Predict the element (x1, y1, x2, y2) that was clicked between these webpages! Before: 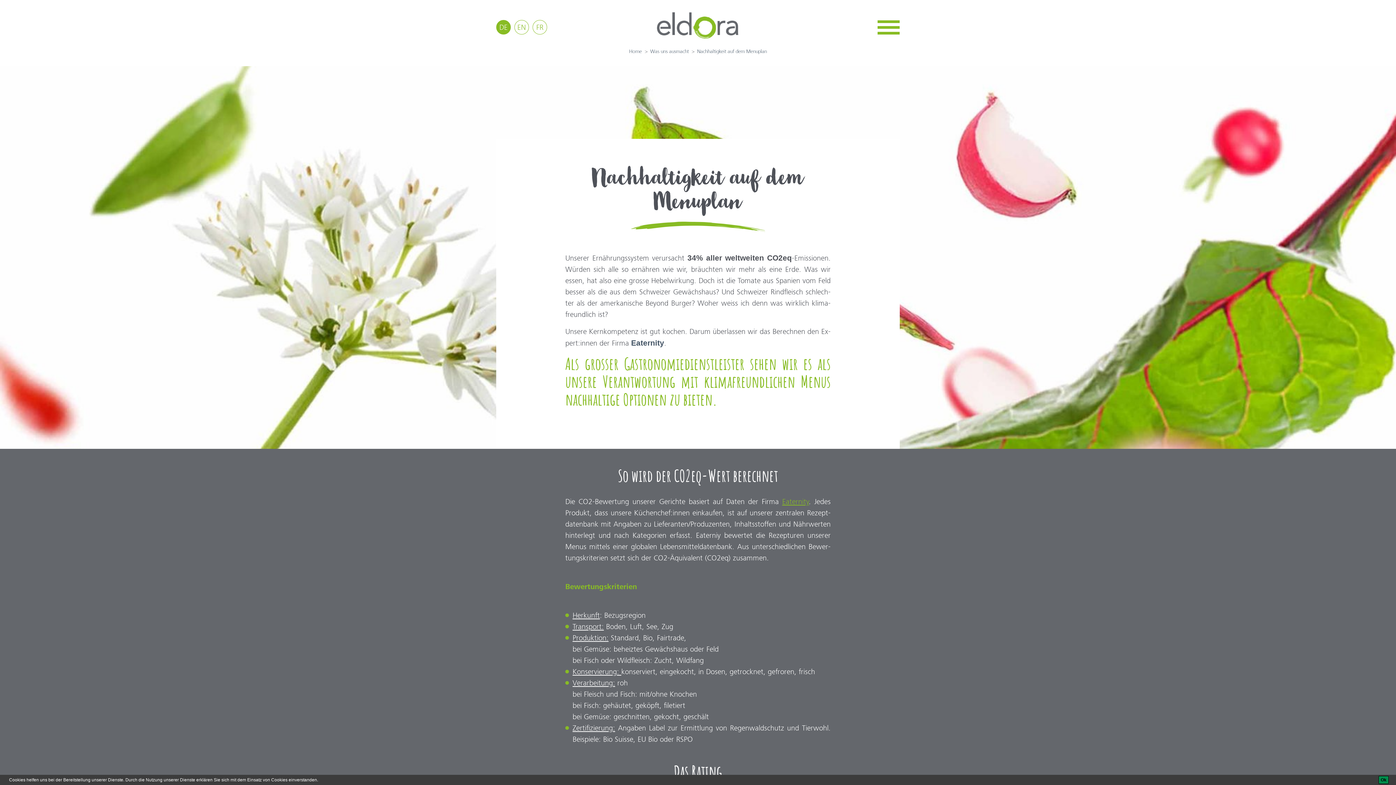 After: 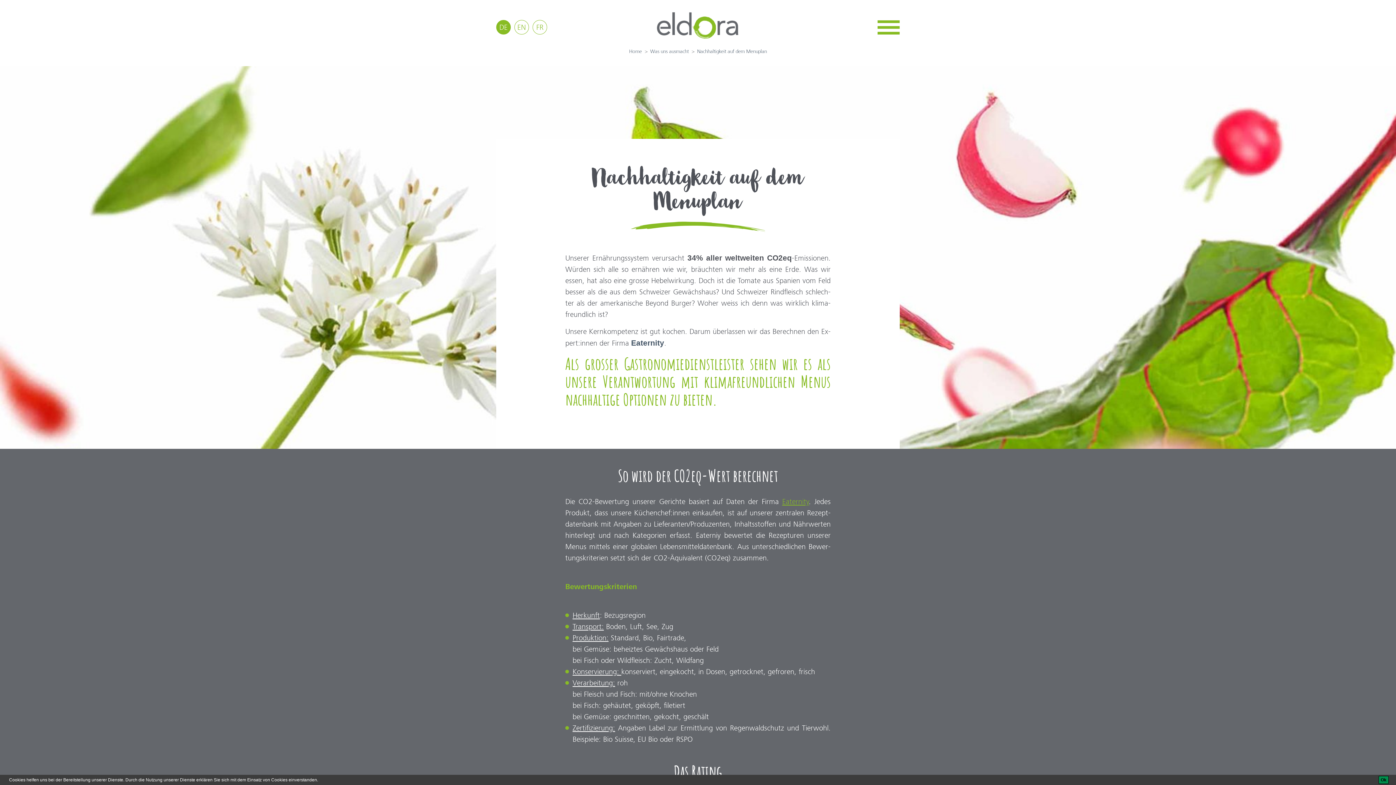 Action: bbox: (782, 497, 809, 506) label: Ea­ter­ni­ty